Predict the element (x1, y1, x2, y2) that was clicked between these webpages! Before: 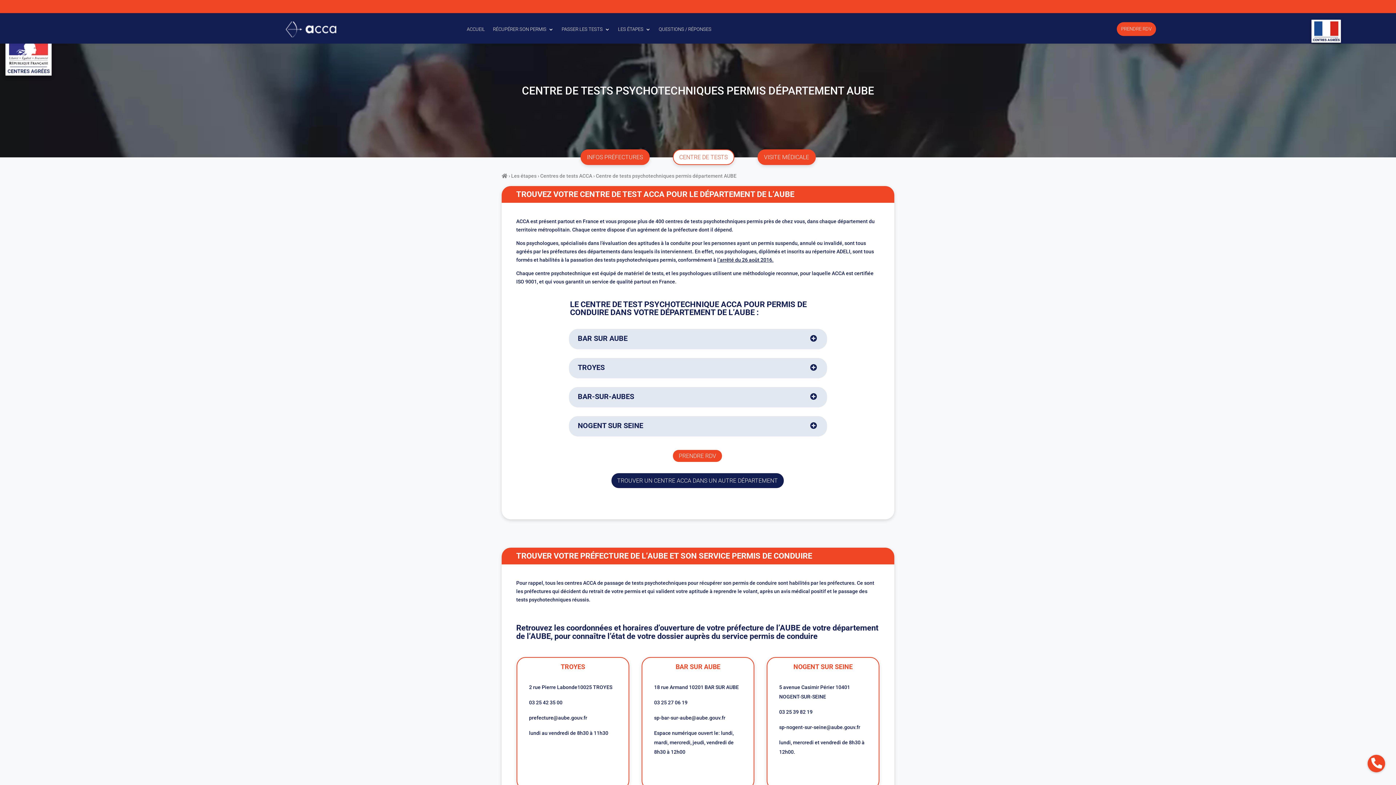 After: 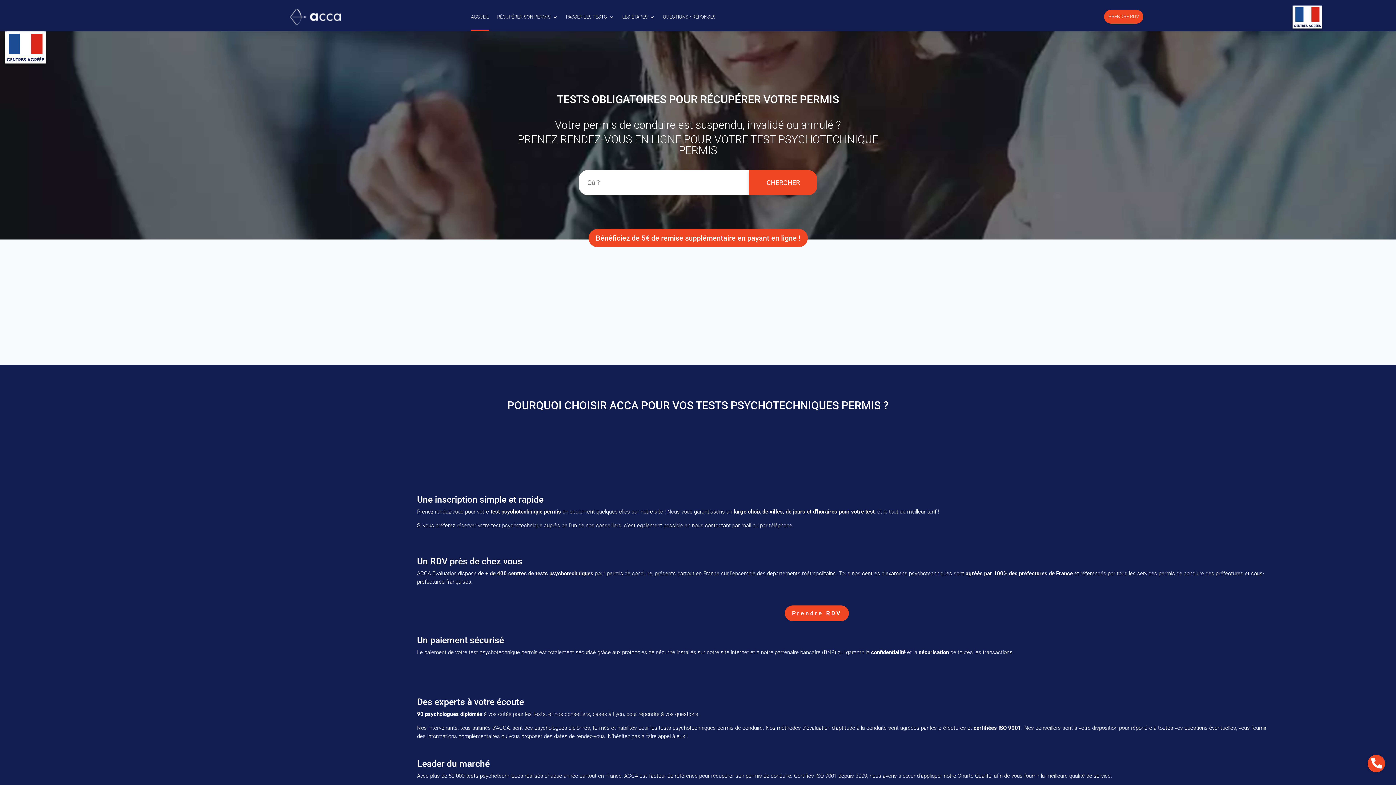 Action: label: ACCUEIL bbox: (466, 15, 485, 43)